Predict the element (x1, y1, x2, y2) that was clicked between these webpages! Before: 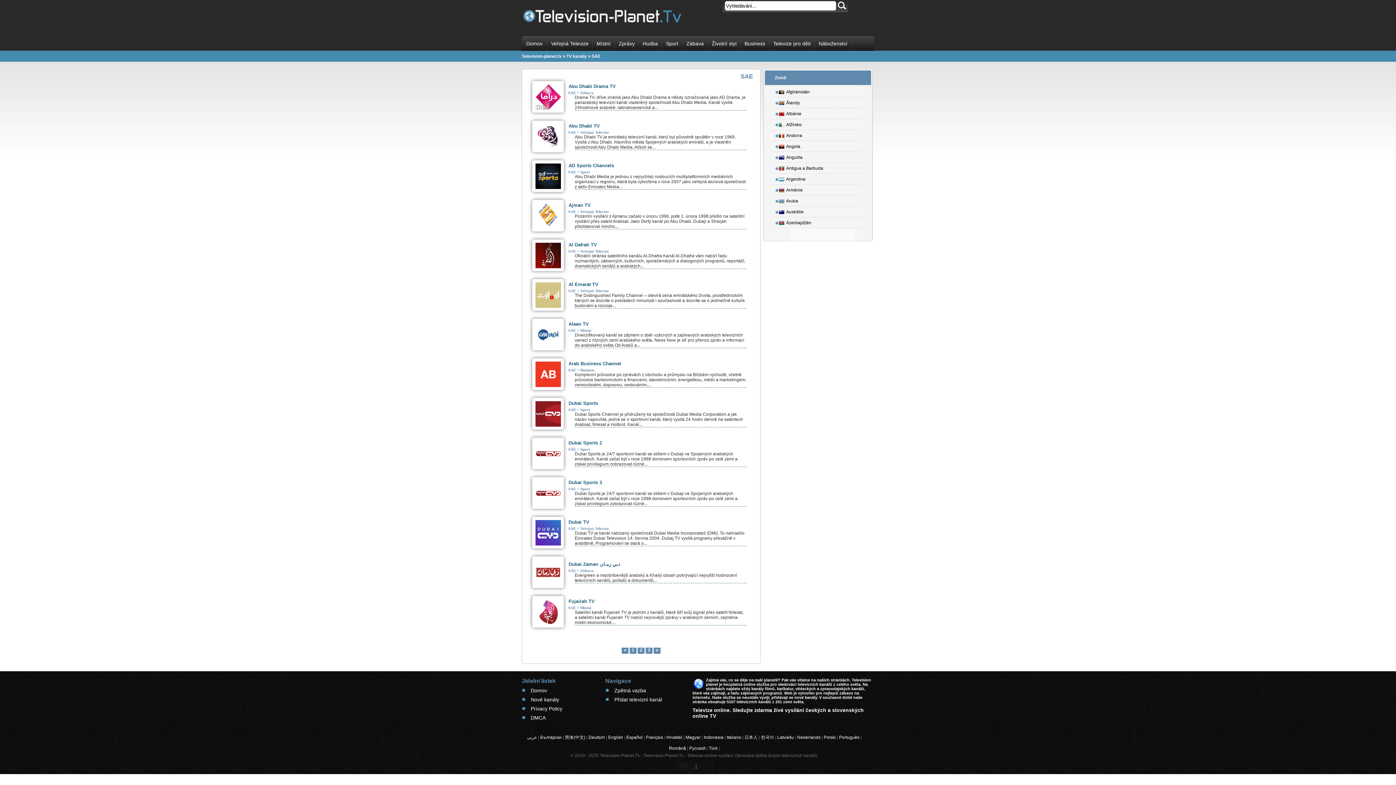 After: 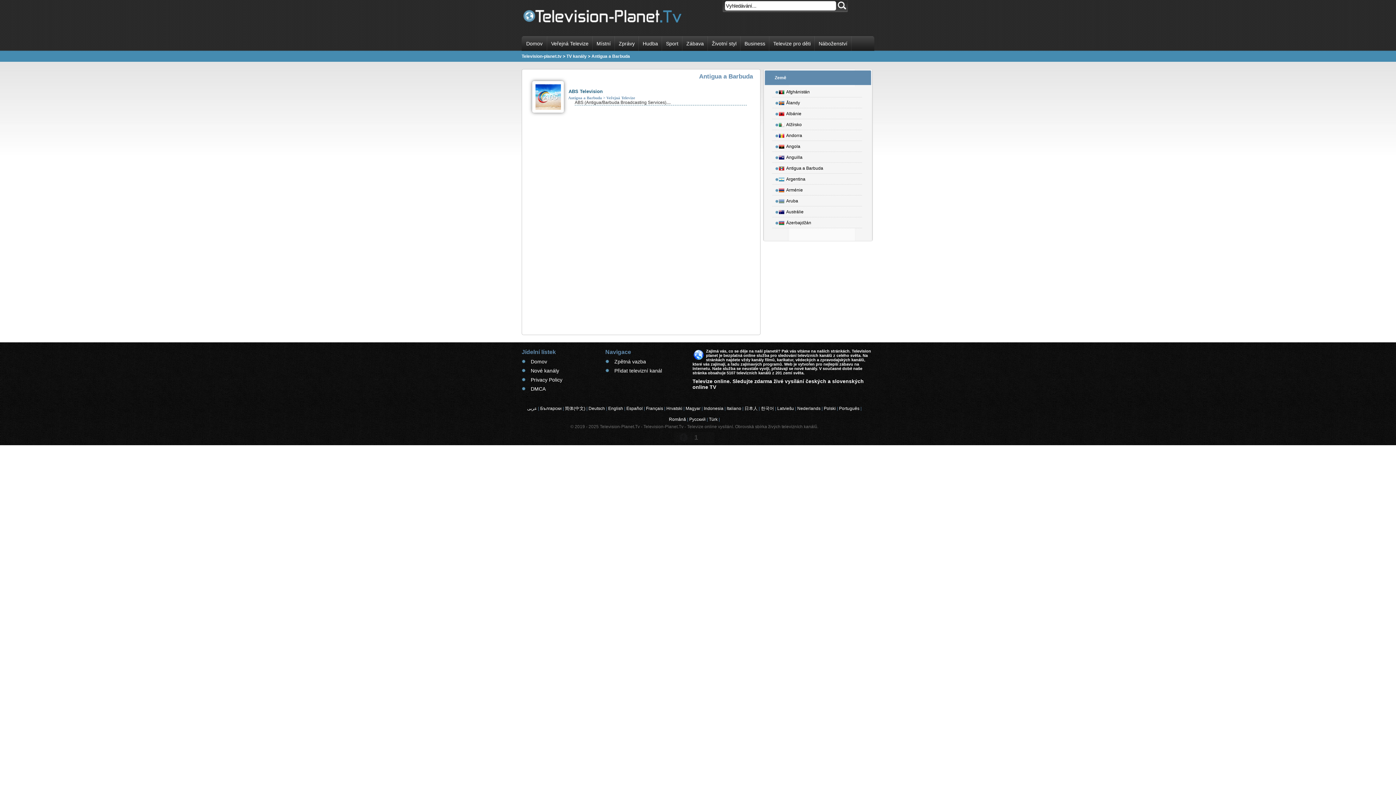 Action: bbox: (767, 162, 871, 173) label: Antigua a Barbuda